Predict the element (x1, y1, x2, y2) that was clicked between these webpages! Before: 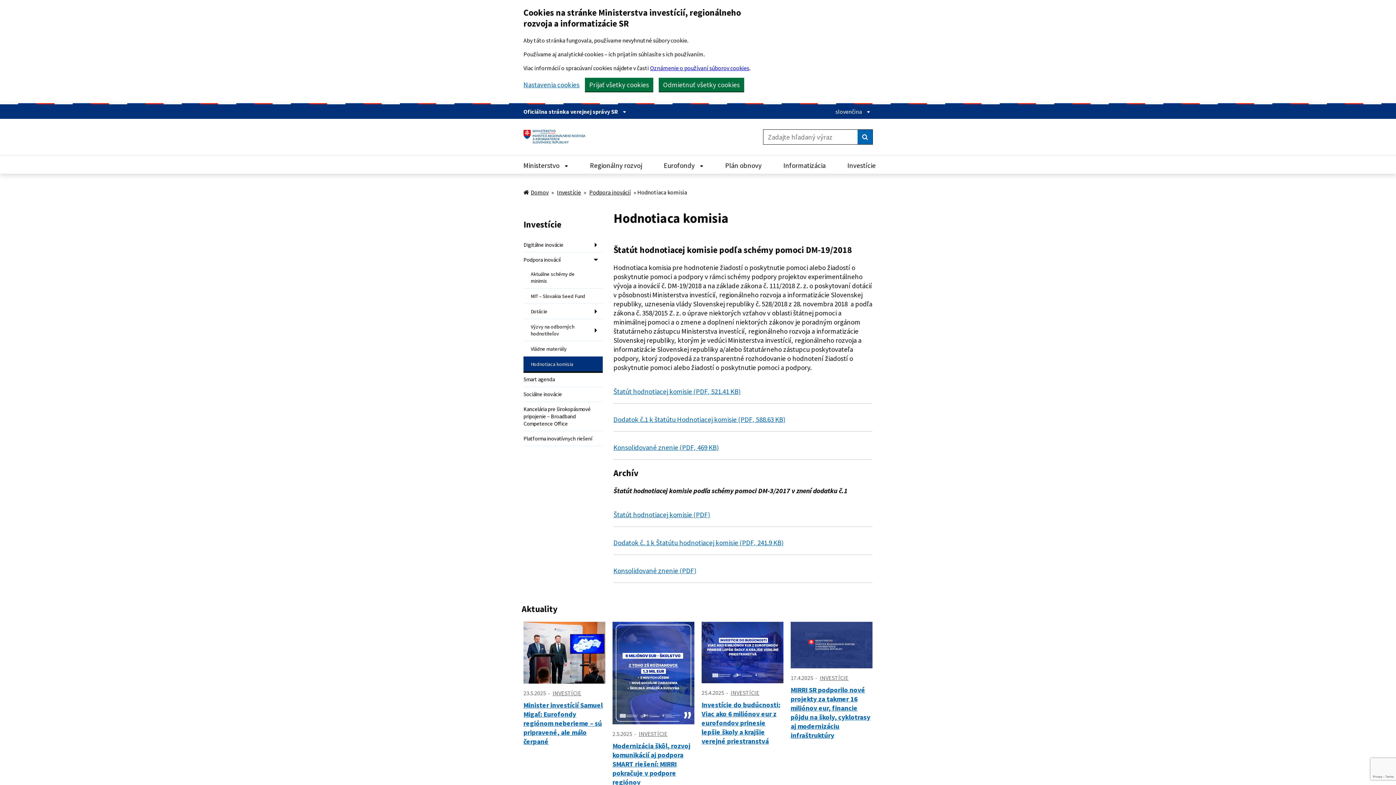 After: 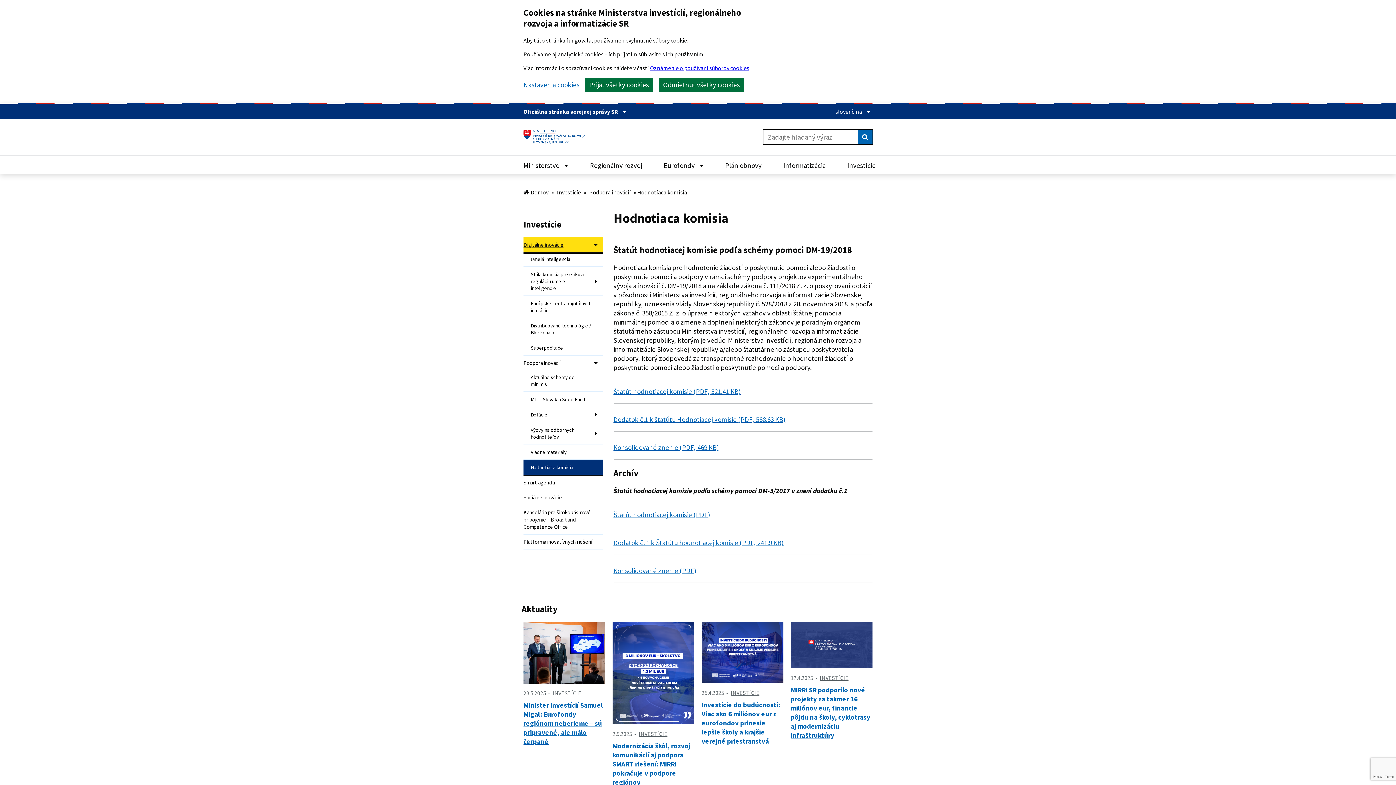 Action: bbox: (523, 237, 602, 252) label: Digitálne inovácie